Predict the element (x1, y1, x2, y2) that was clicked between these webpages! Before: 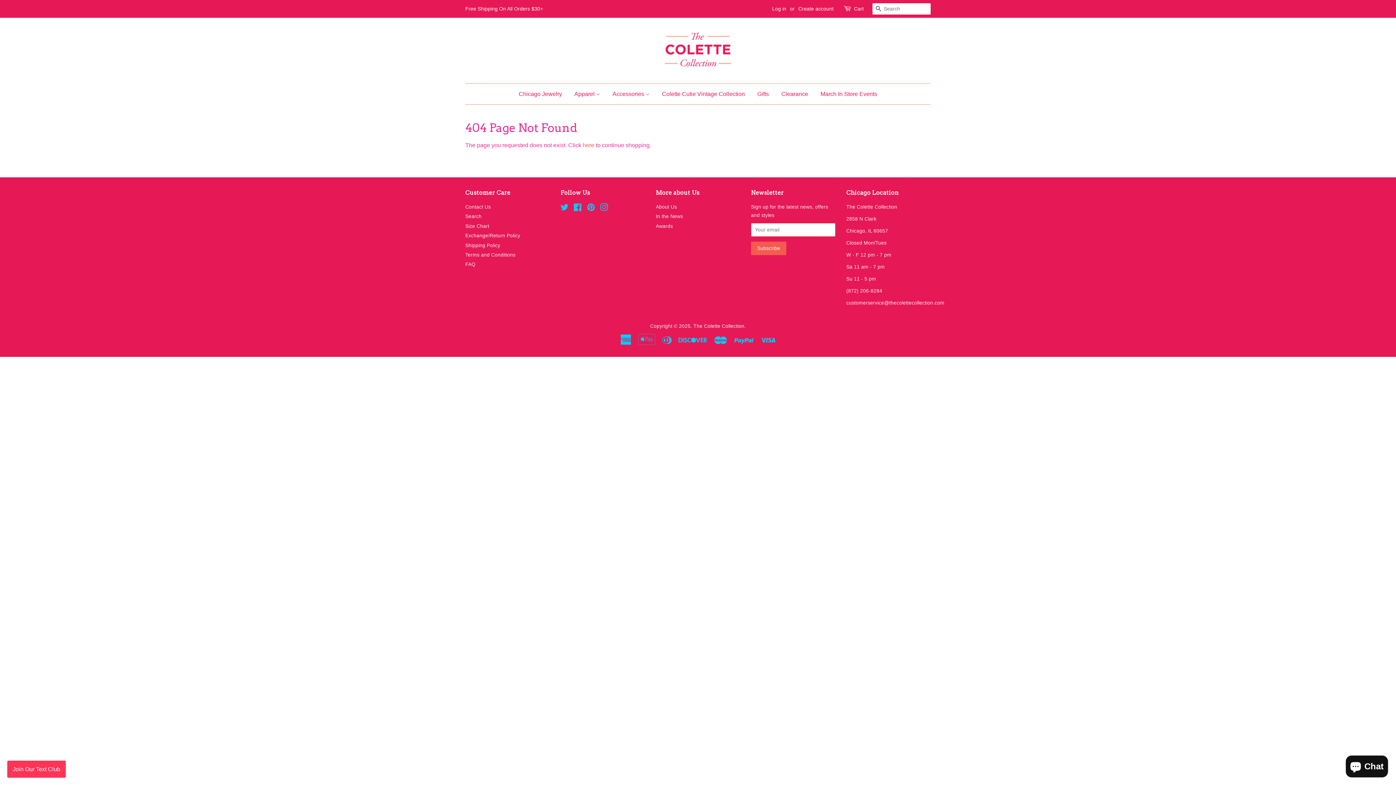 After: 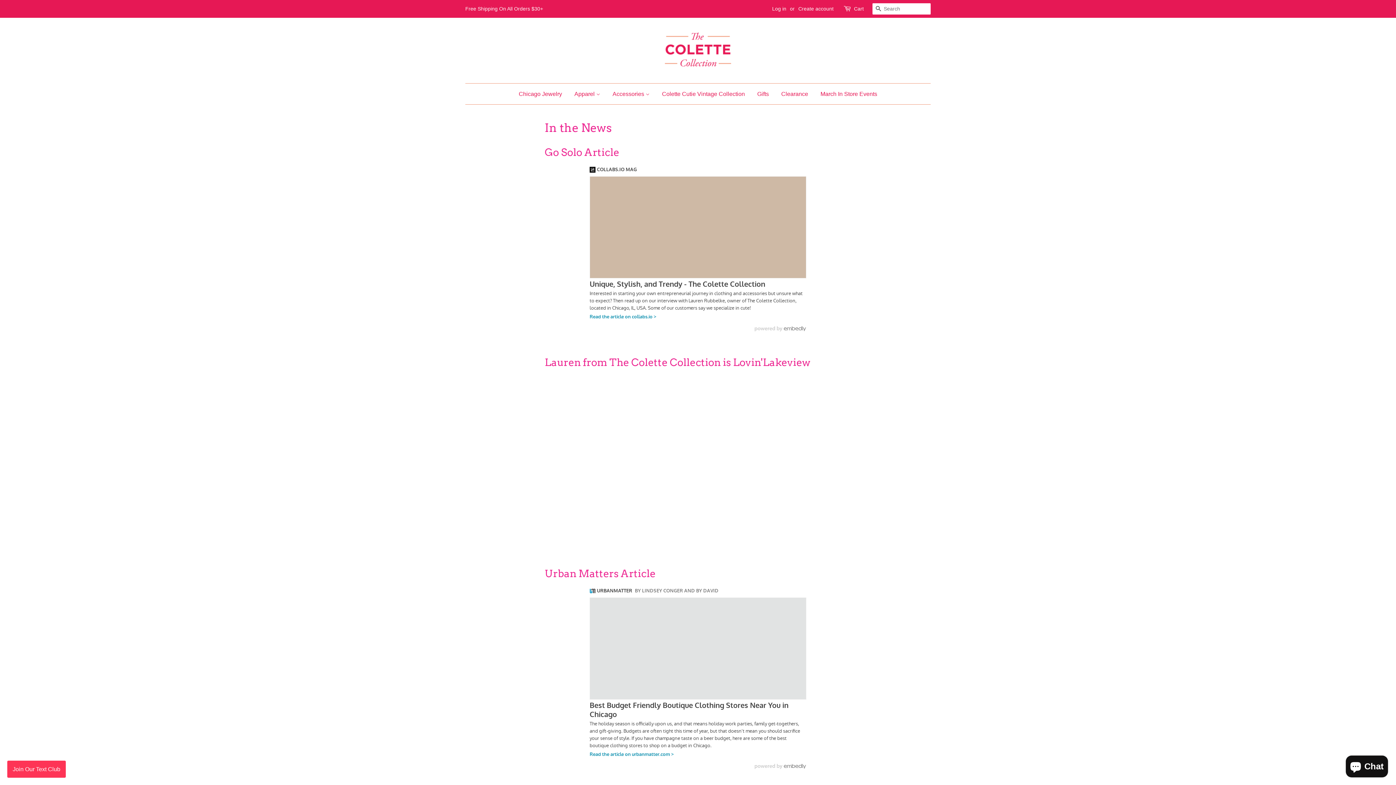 Action: bbox: (656, 213, 683, 219) label: In the News